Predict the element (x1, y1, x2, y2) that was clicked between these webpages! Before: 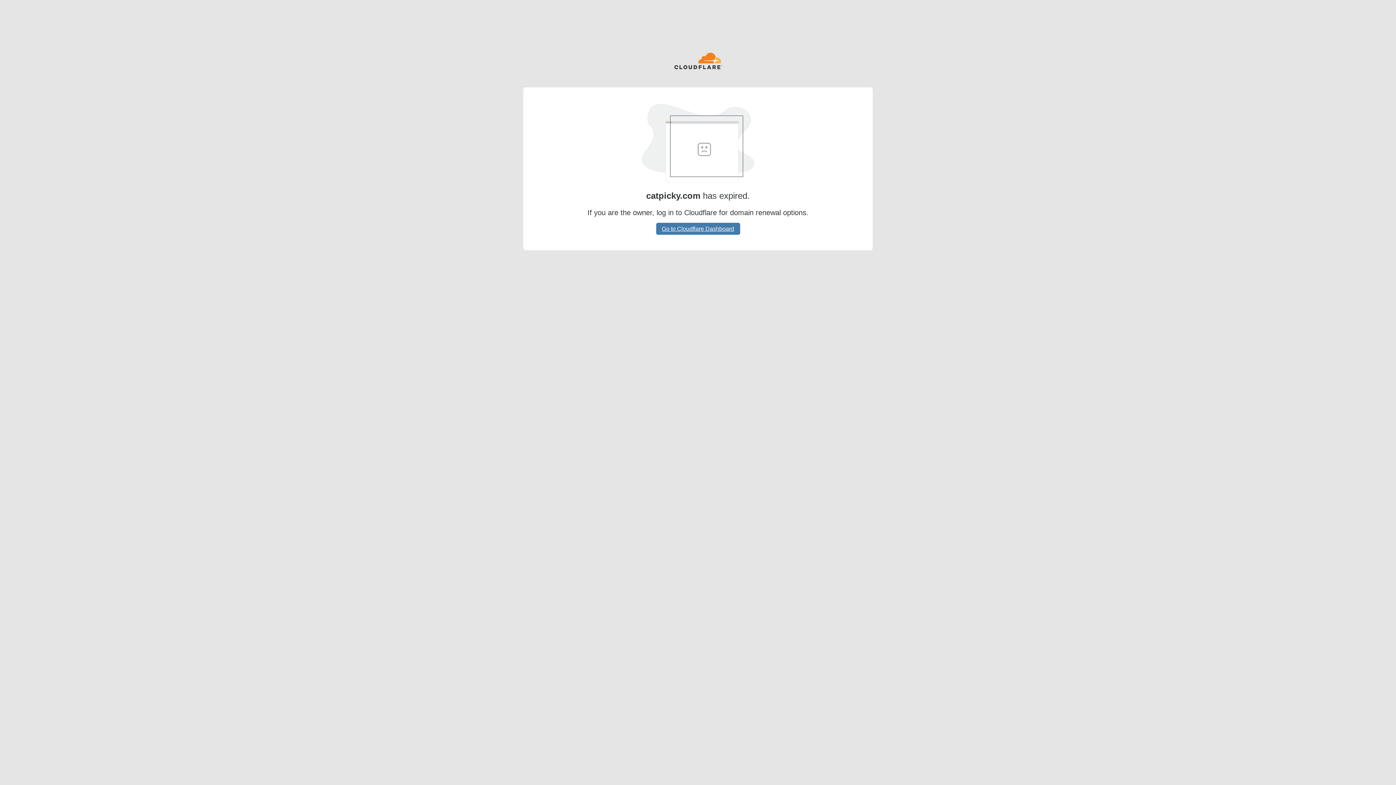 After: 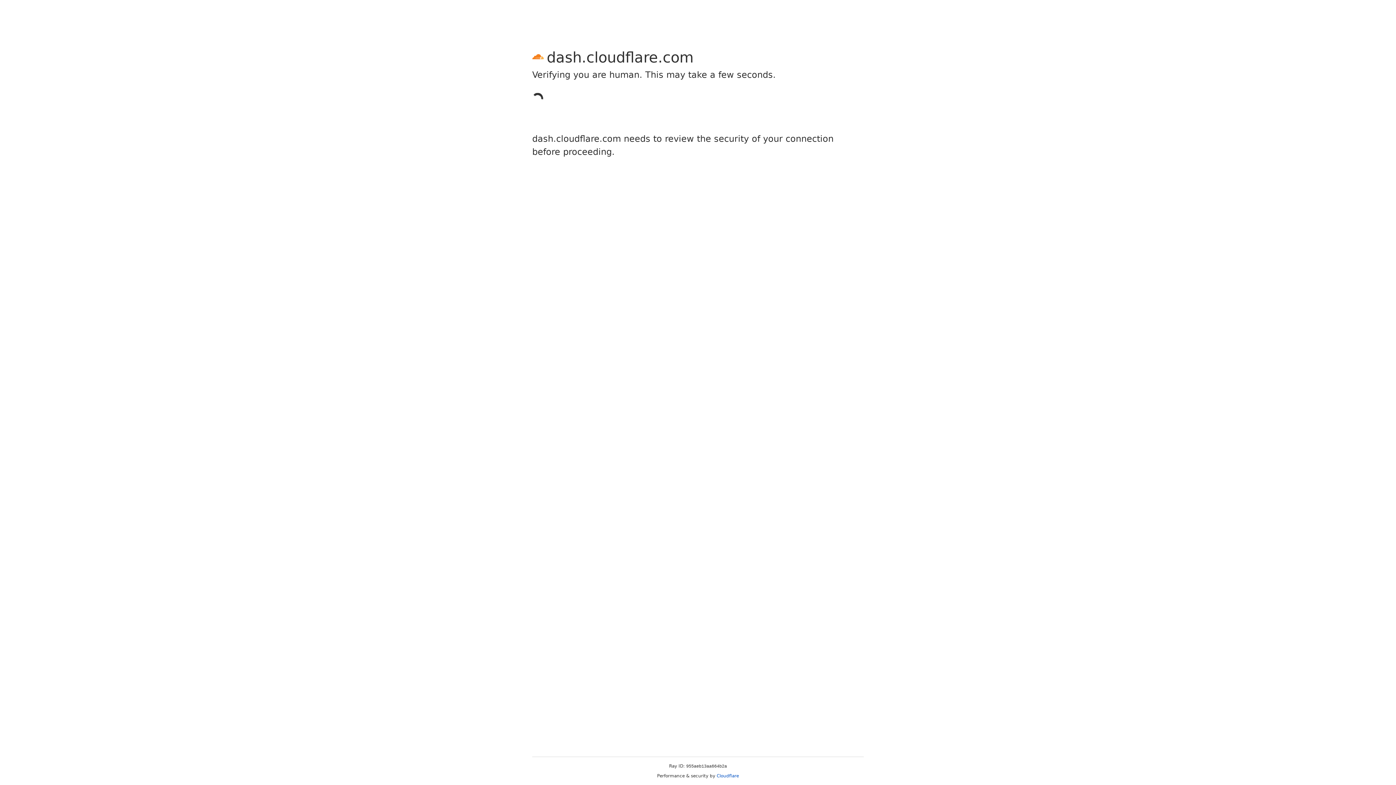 Action: bbox: (656, 222, 740, 234) label: Go to Cloudflare Dashboard